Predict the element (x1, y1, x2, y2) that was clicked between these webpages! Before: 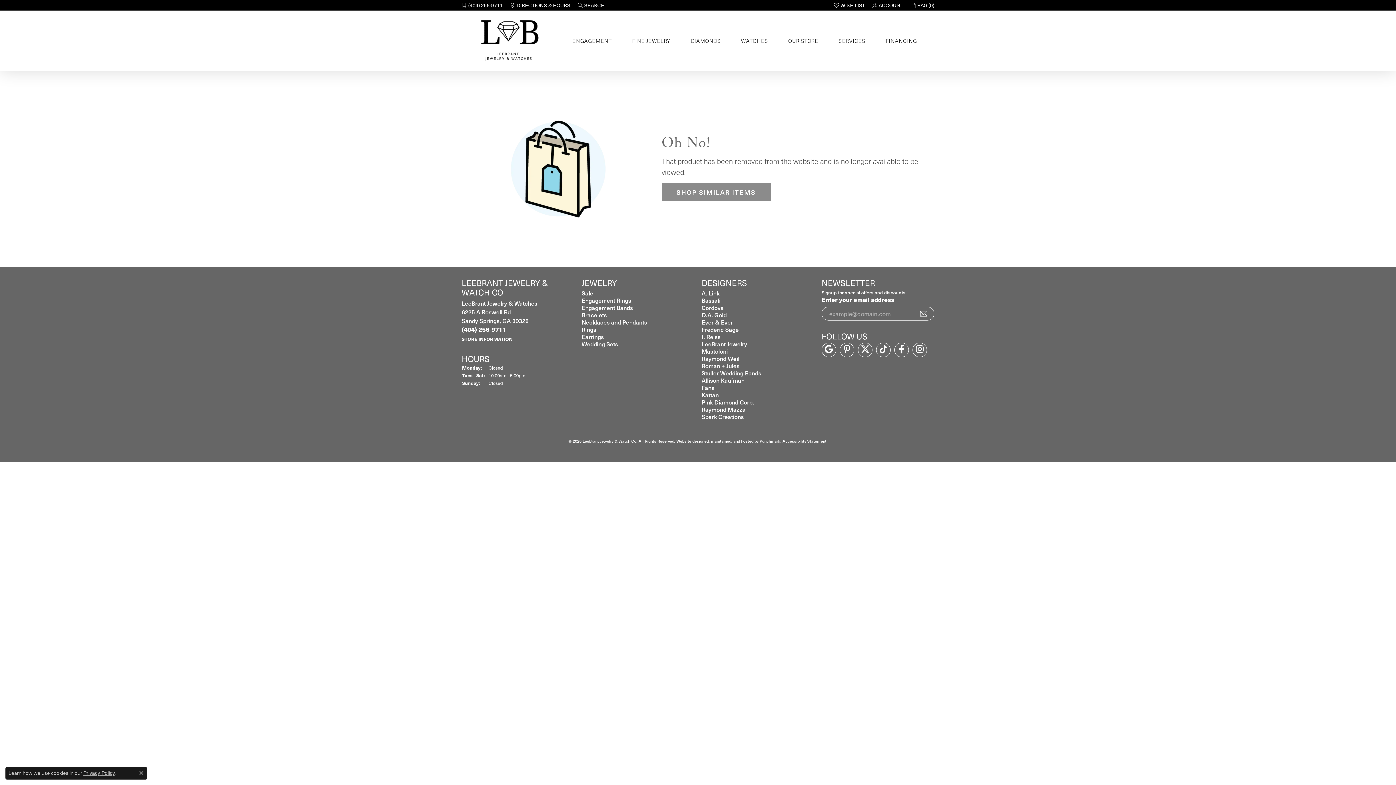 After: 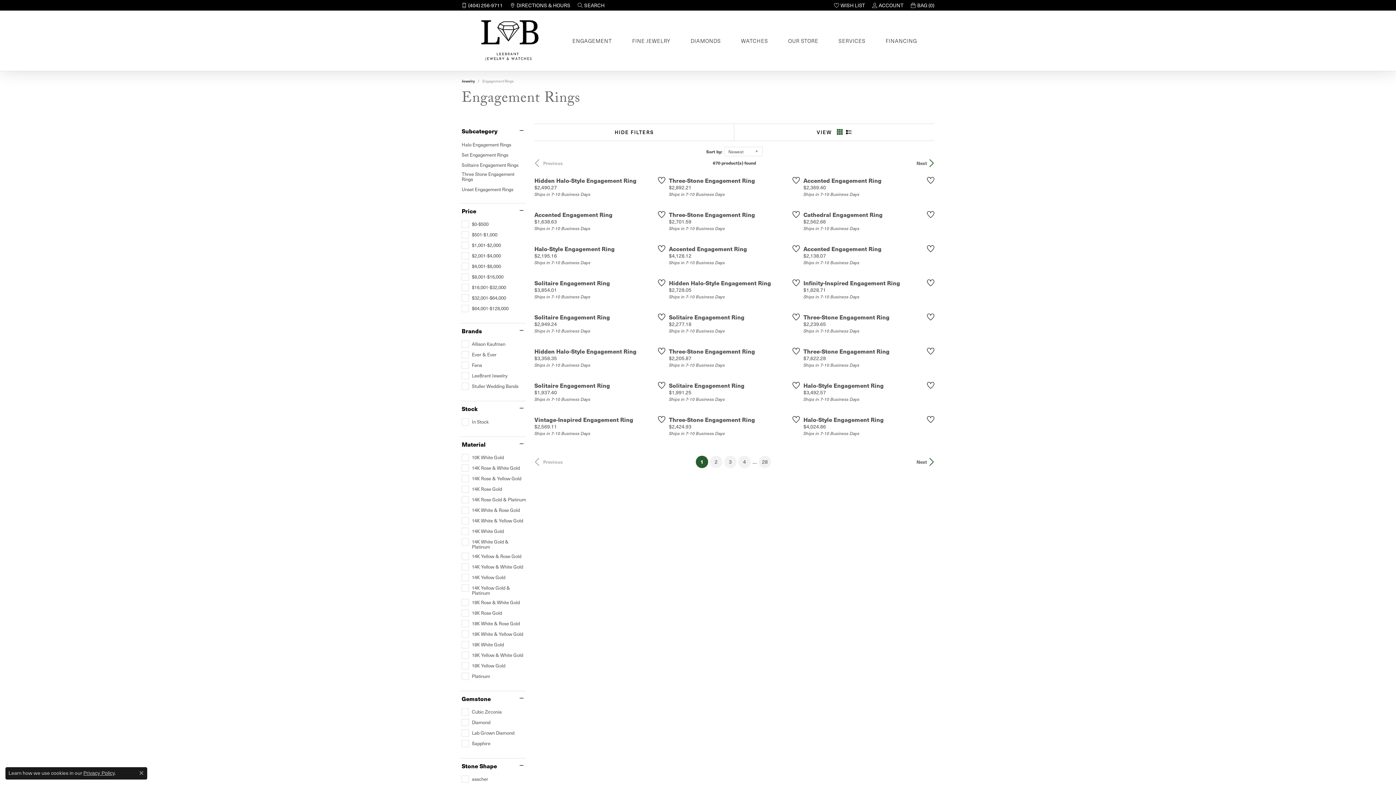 Action: label: SHOP SIMILAR ITEMS bbox: (661, 183, 934, 201)